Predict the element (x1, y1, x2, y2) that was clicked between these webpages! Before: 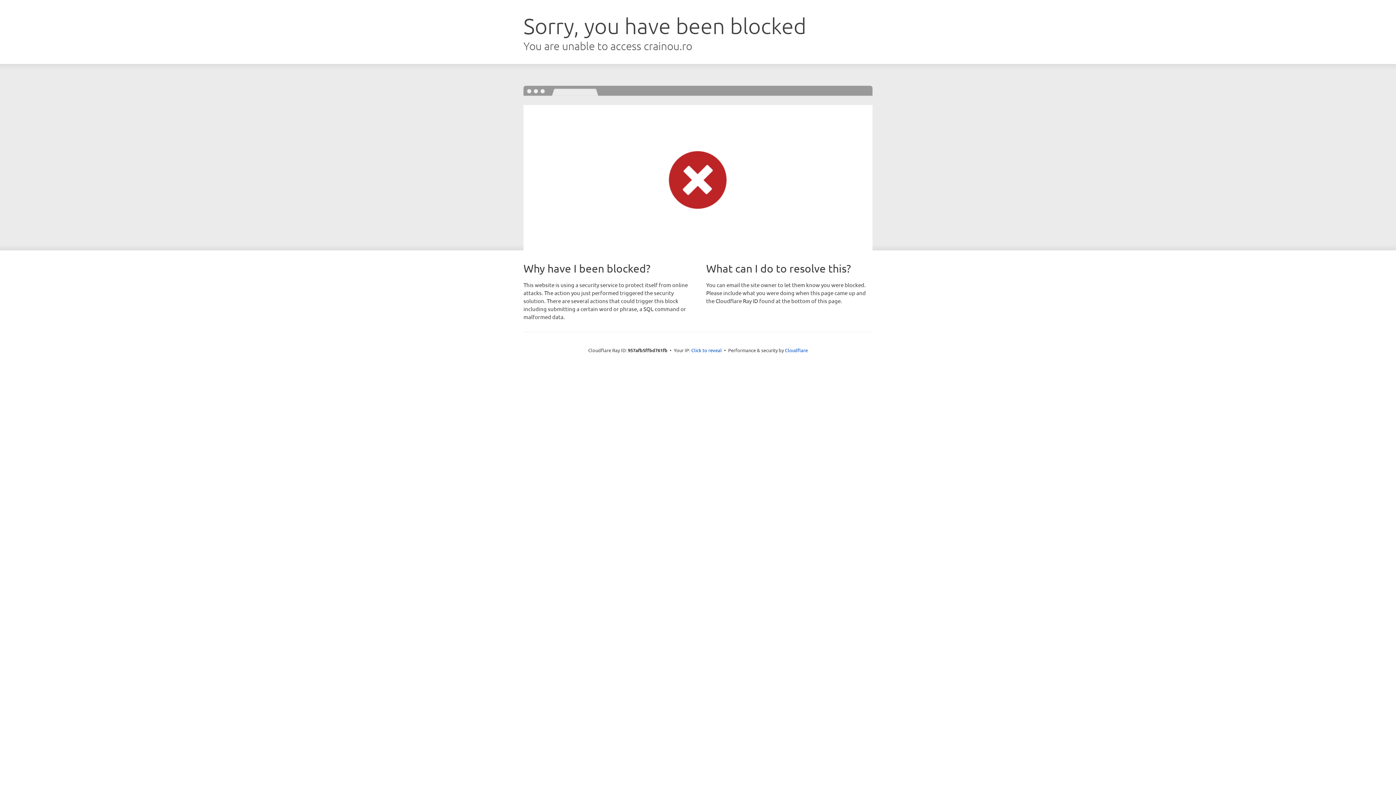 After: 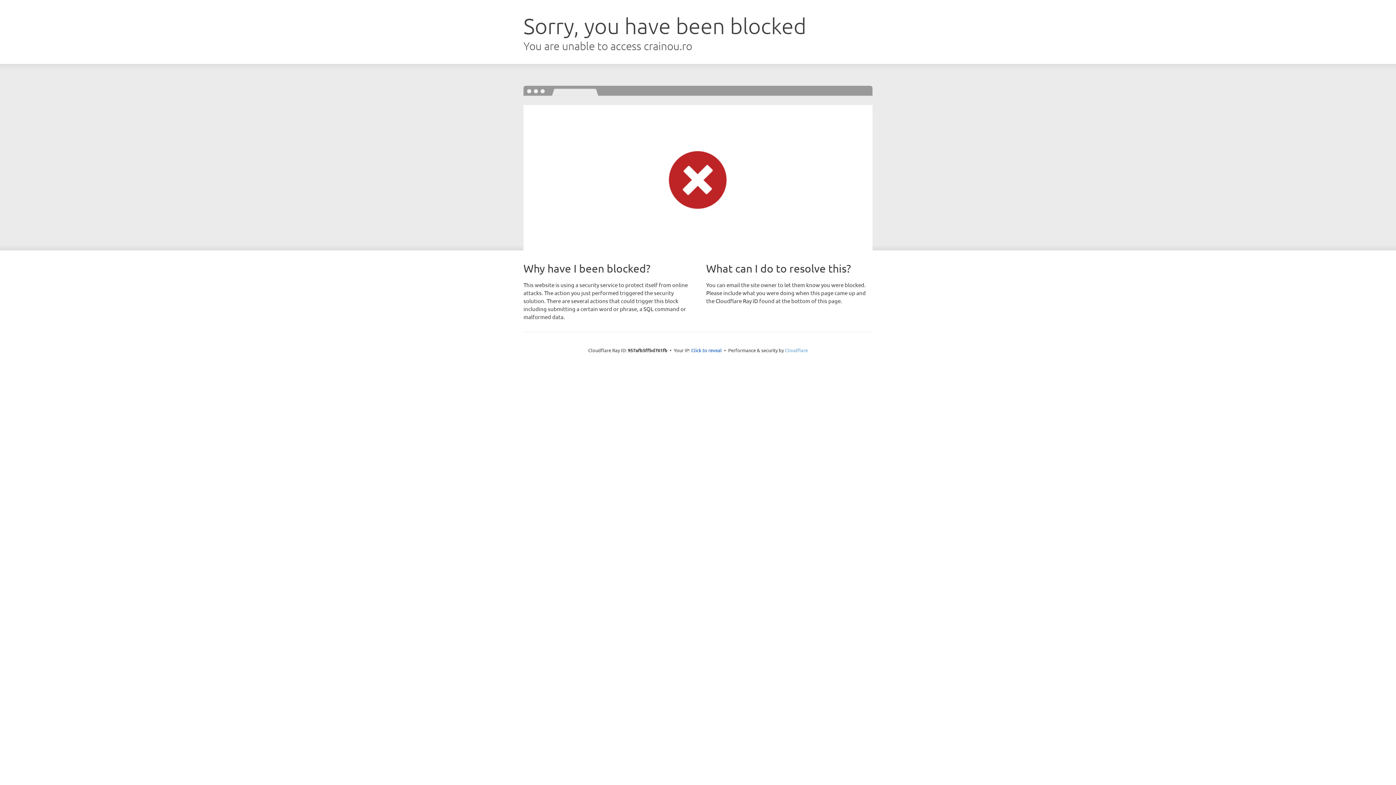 Action: bbox: (785, 347, 808, 353) label: Cloudflare